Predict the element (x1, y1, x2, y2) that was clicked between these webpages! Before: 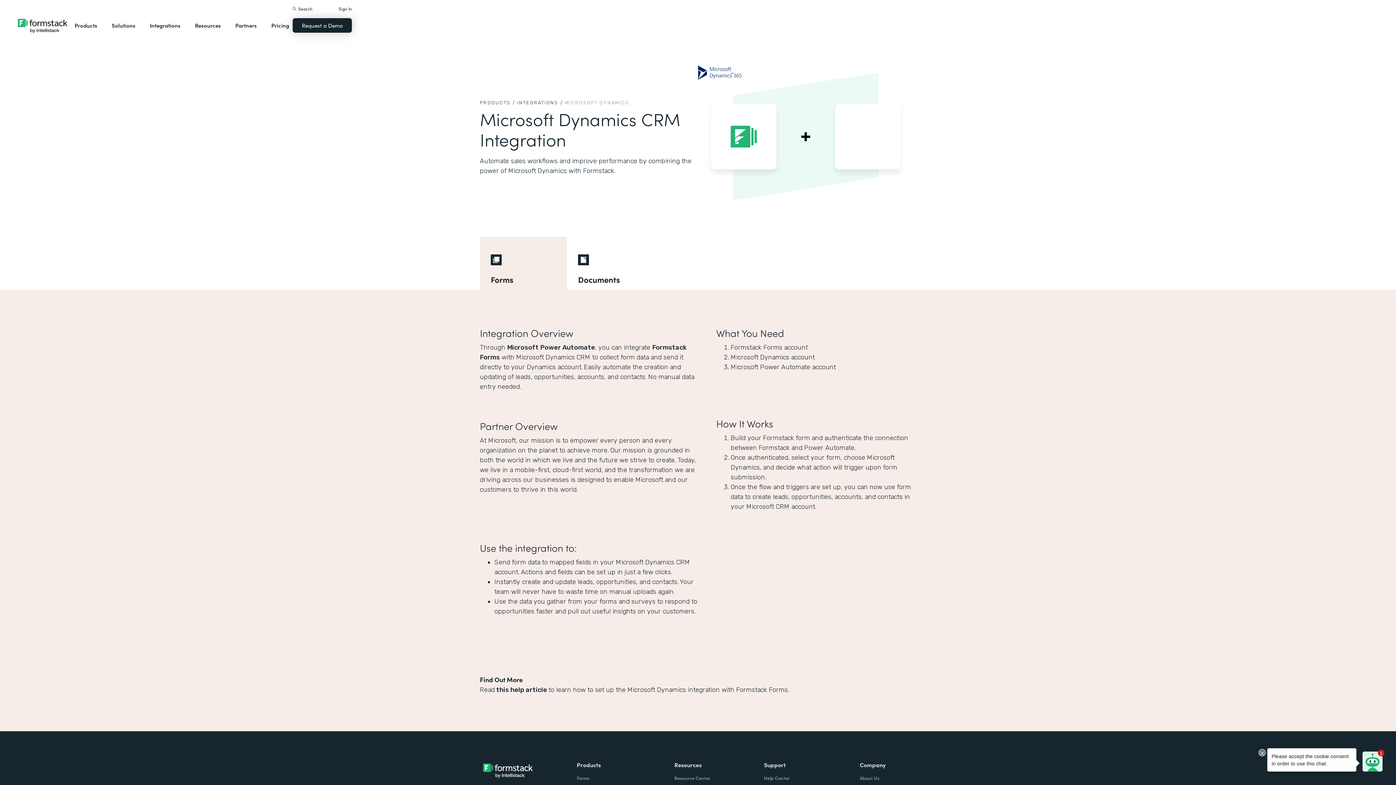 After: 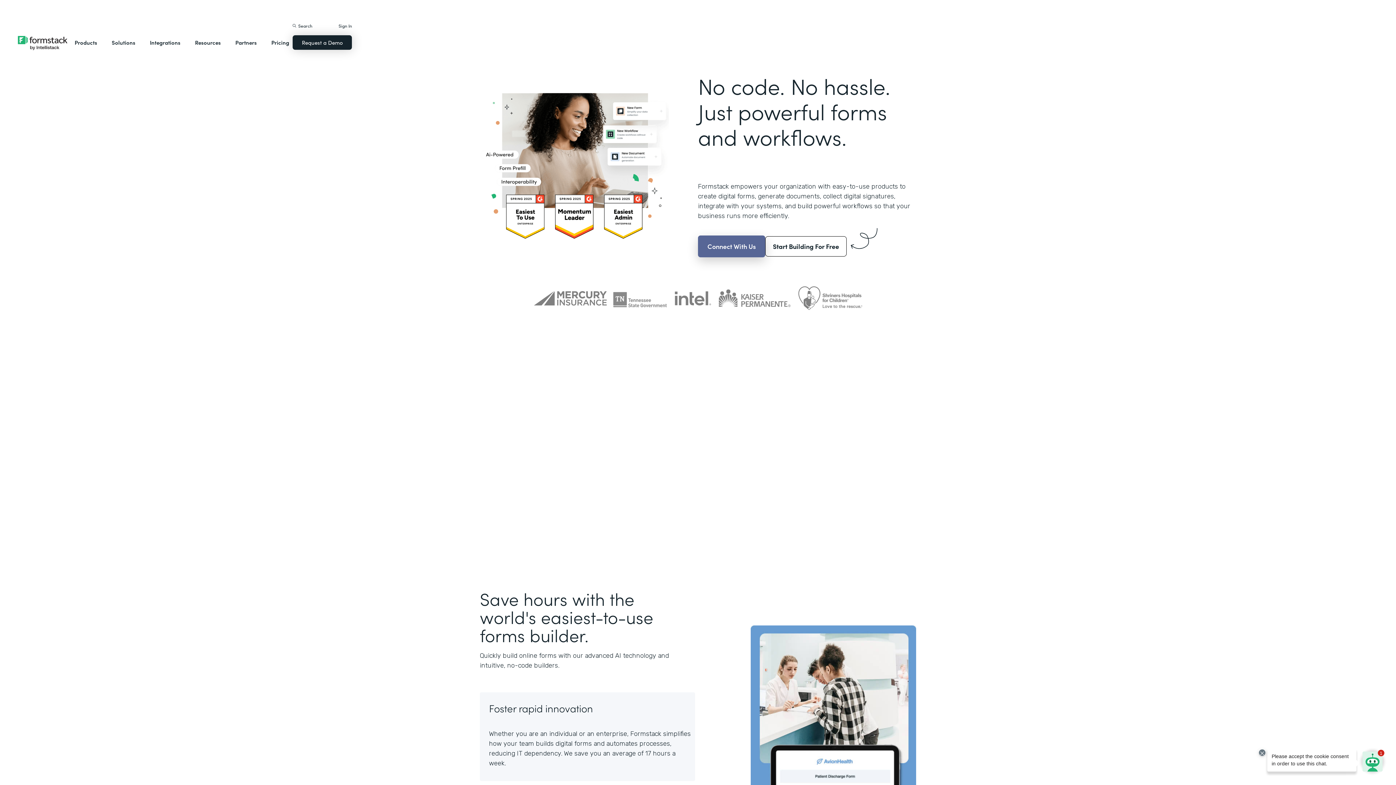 Action: bbox: (14, 14, 71, 36)